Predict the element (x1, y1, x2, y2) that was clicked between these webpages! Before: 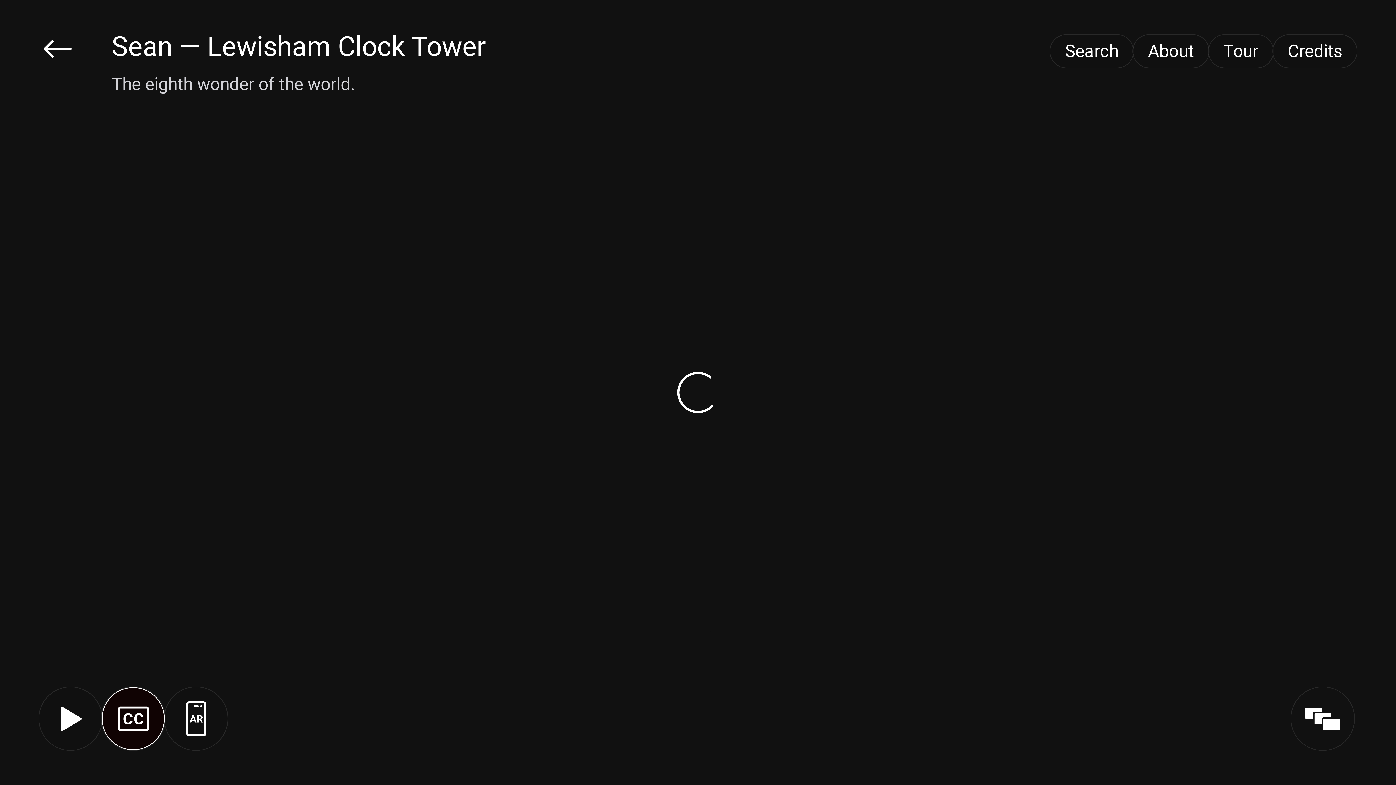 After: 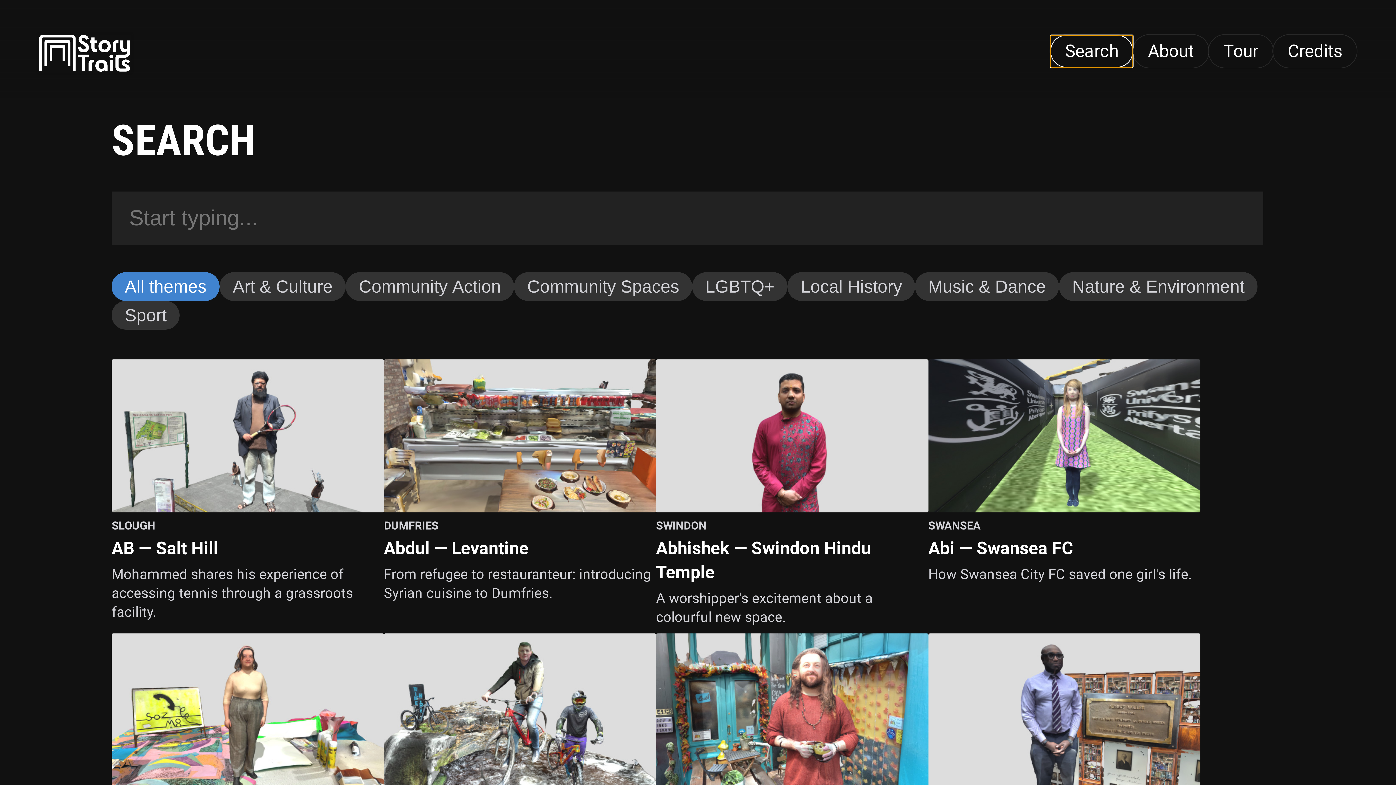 Action: label: Search bbox: (1050, 34, 1133, 67)